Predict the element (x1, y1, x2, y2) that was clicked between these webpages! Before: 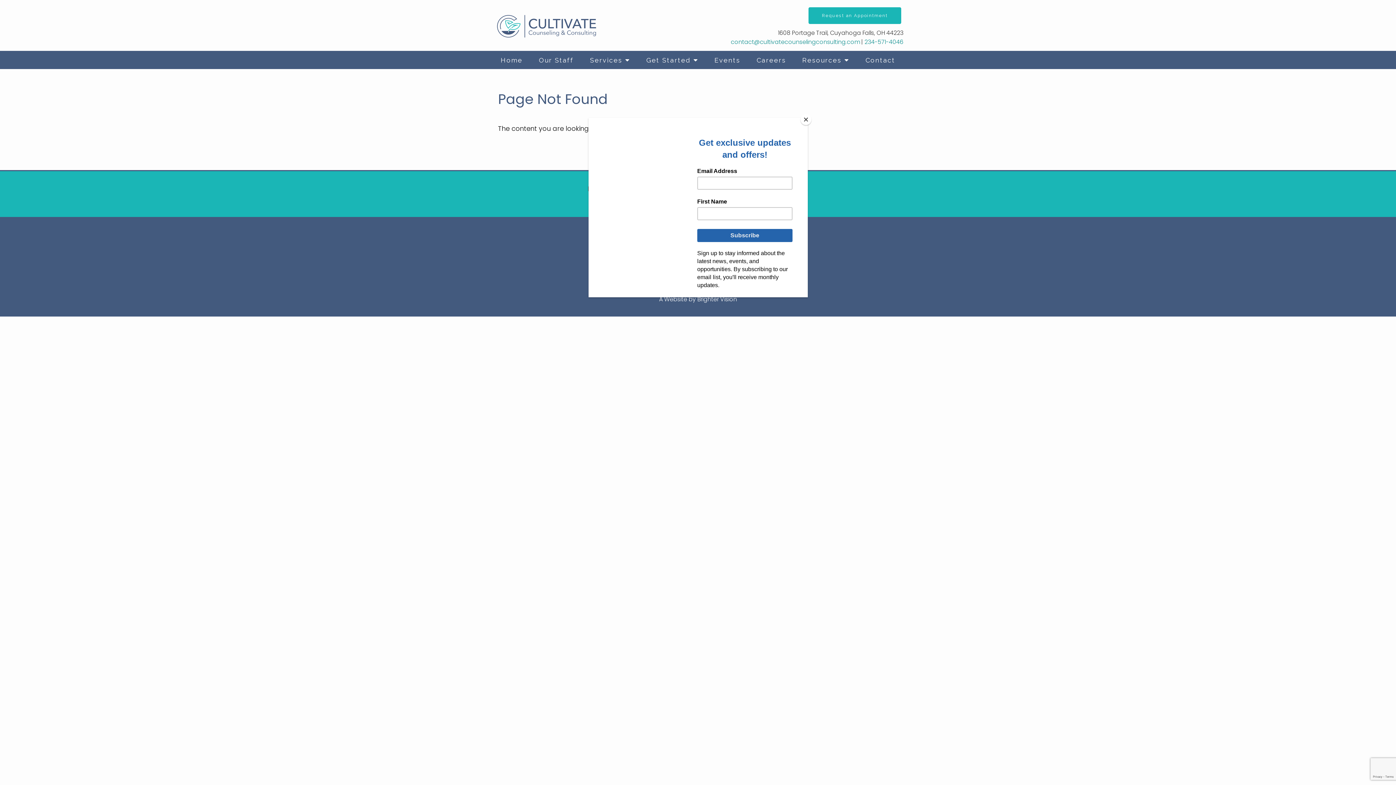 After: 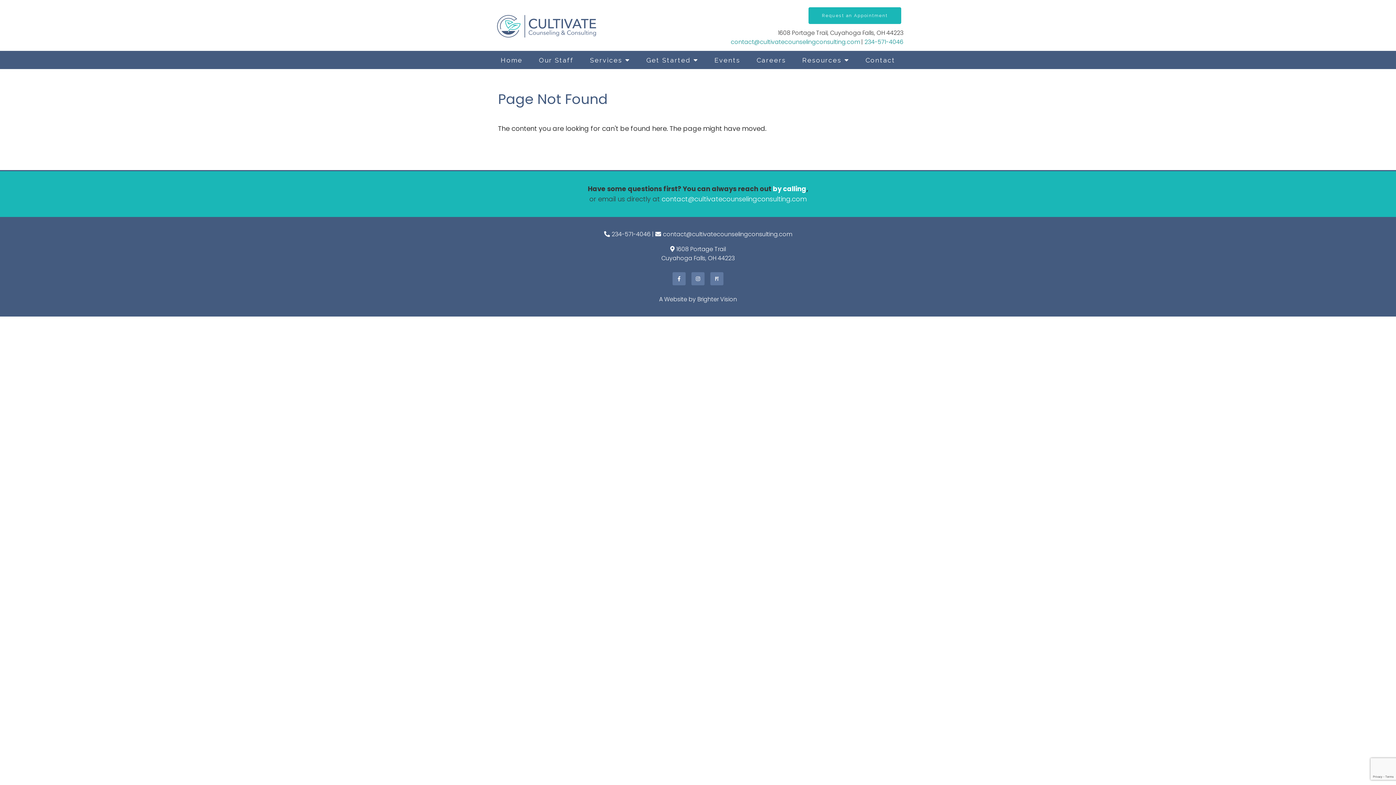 Action: label: Close bbox: (800, 114, 811, 125)